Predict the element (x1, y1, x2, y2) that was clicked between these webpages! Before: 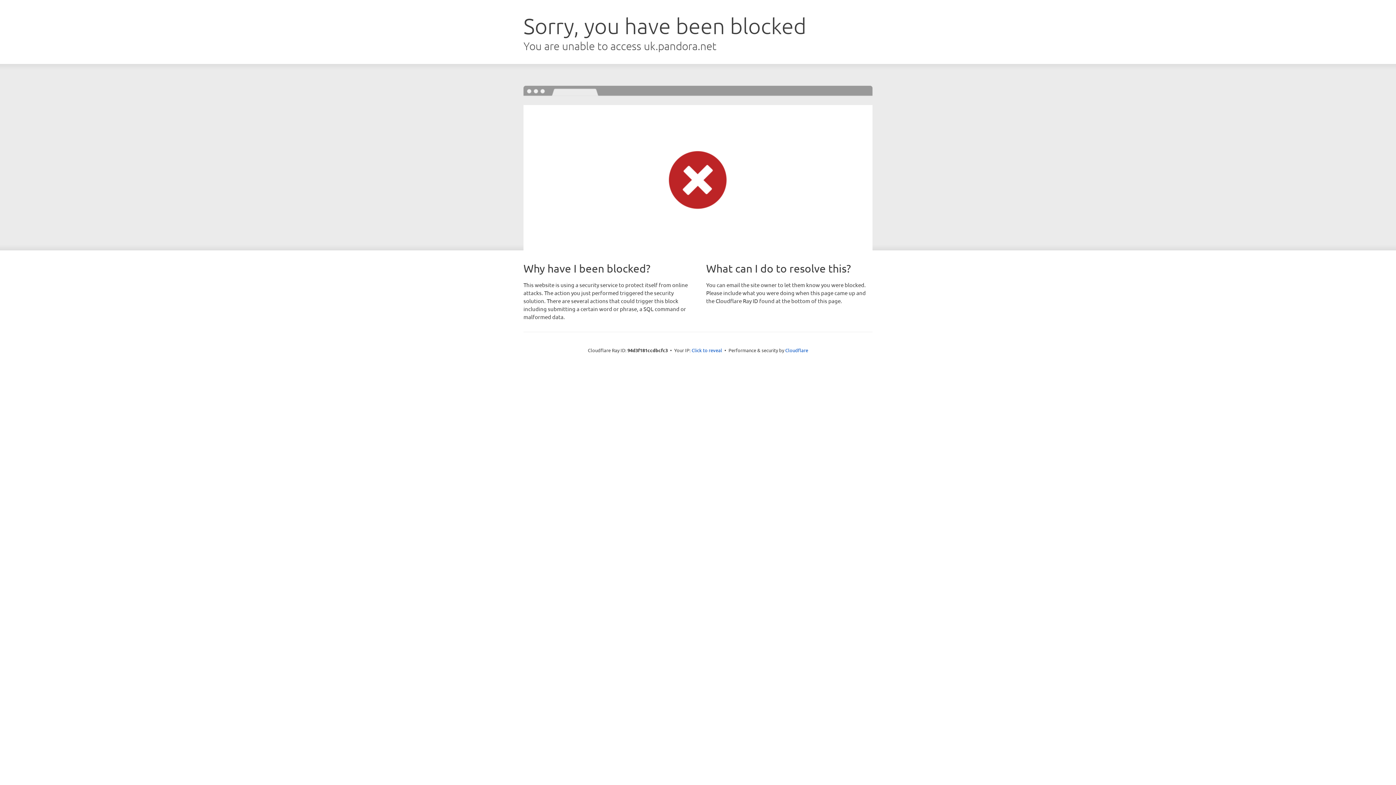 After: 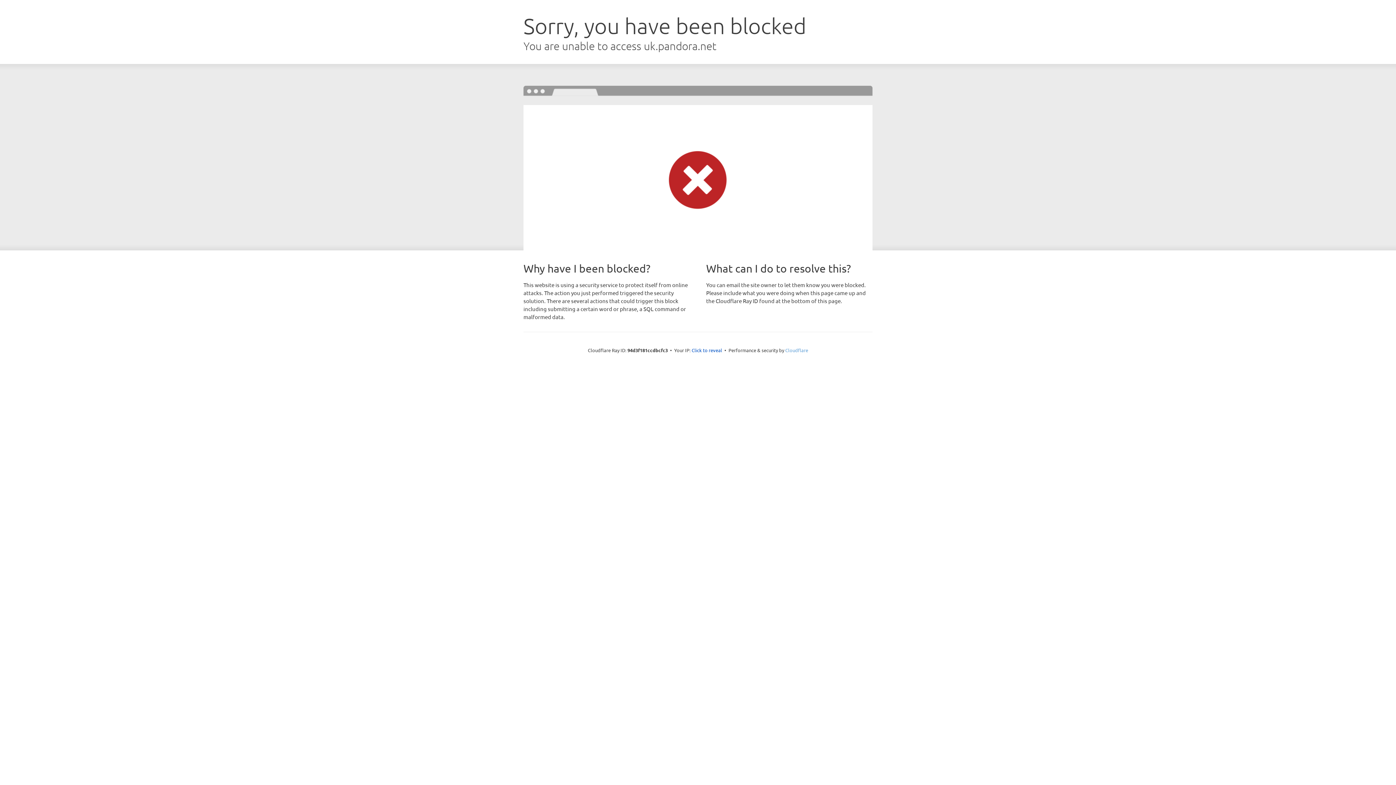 Action: bbox: (785, 347, 808, 353) label: Cloudflare